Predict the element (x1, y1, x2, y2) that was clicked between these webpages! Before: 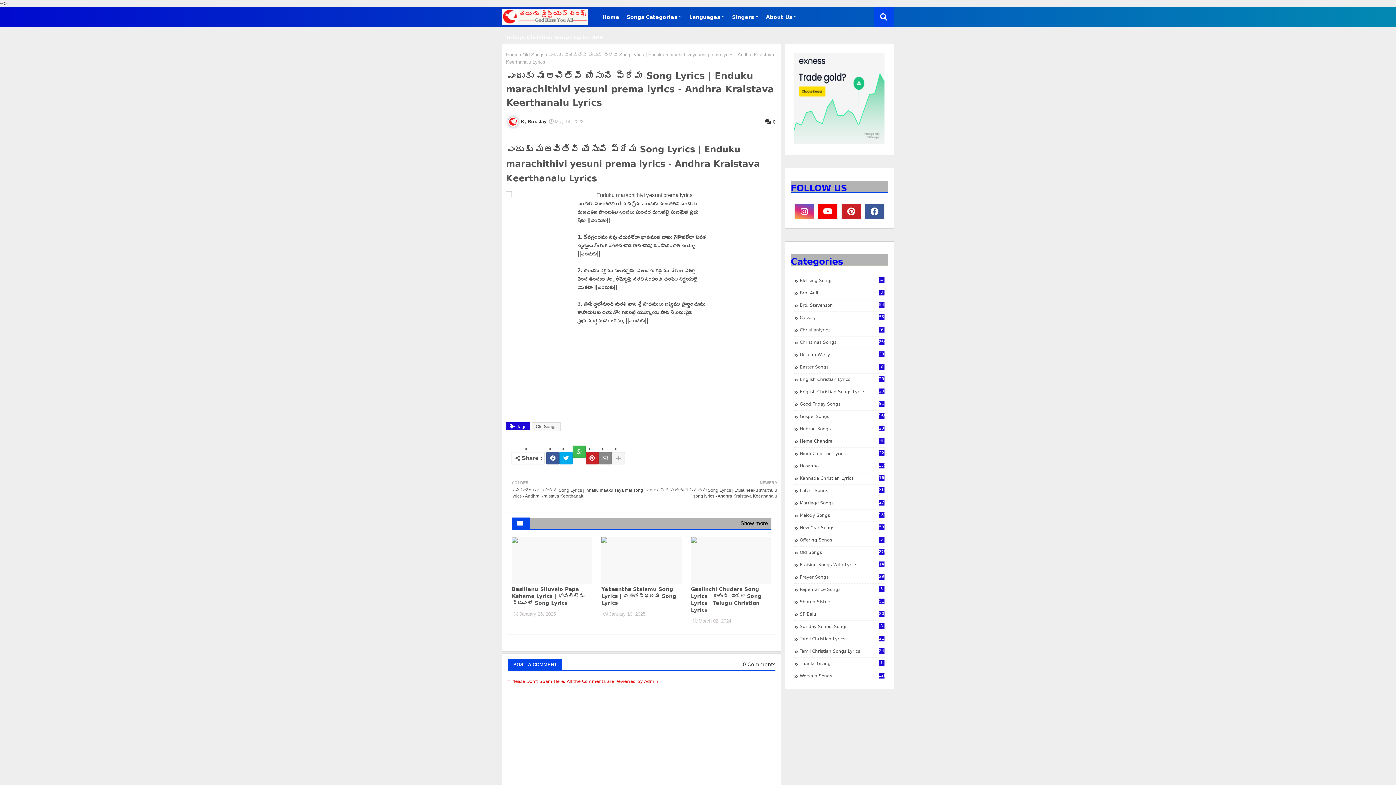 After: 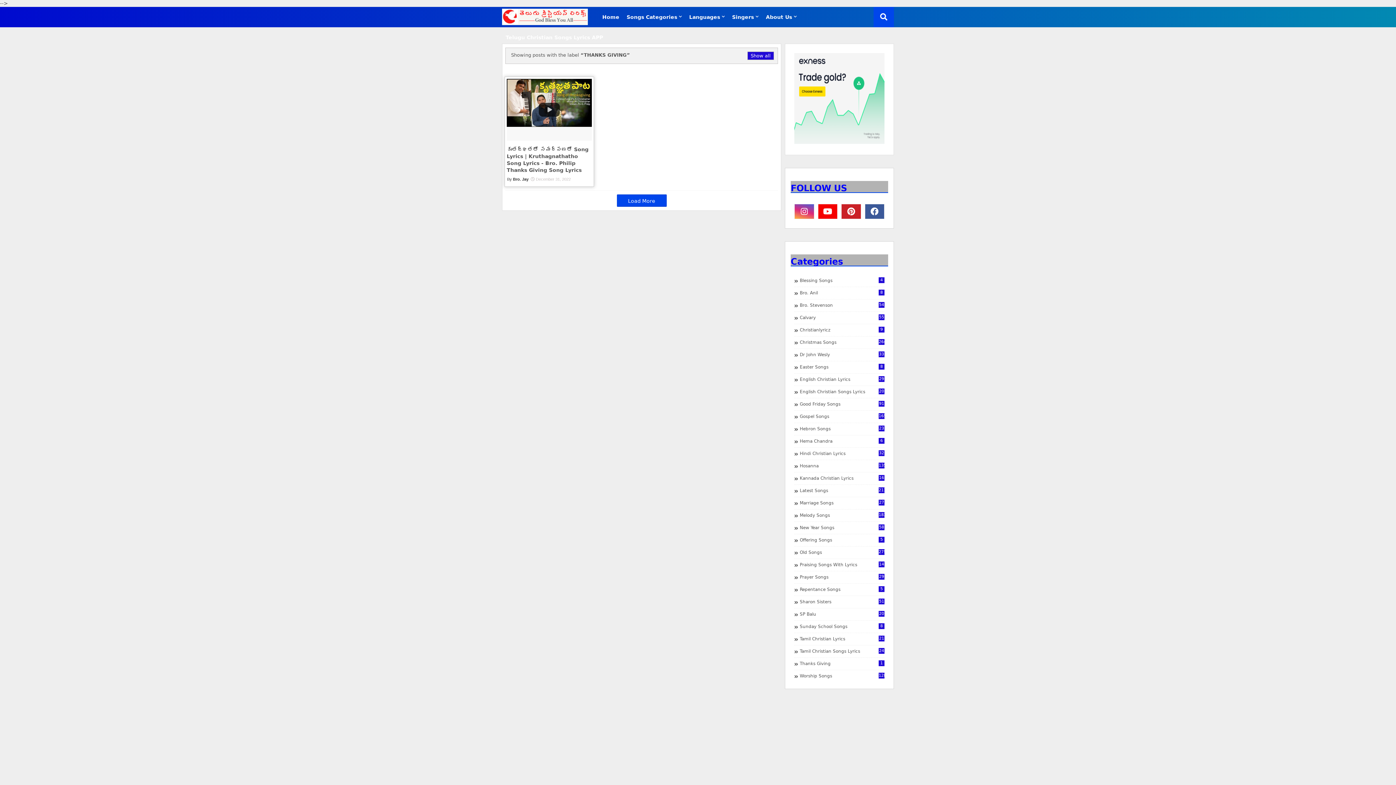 Action: bbox: (794, 660, 884, 667) label: Thanks Giving
1